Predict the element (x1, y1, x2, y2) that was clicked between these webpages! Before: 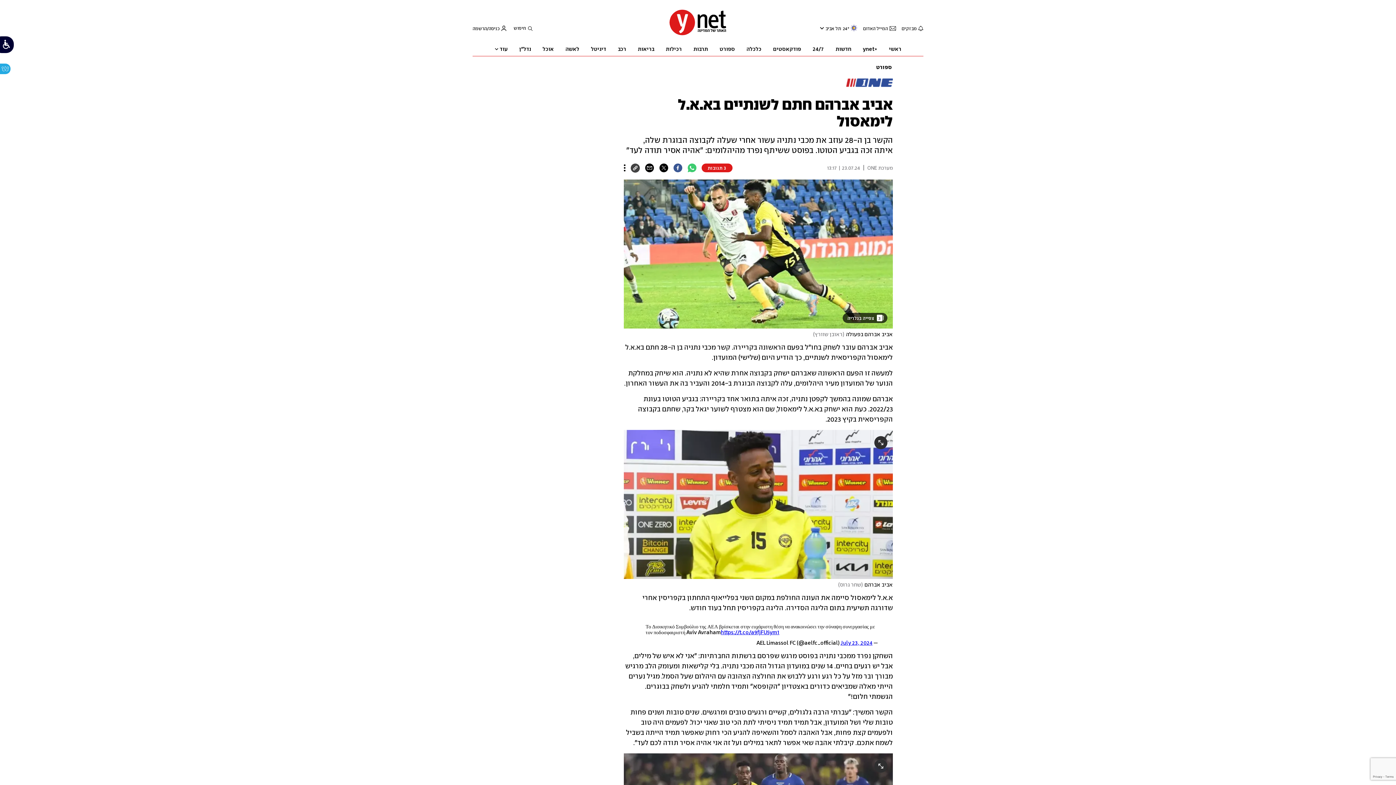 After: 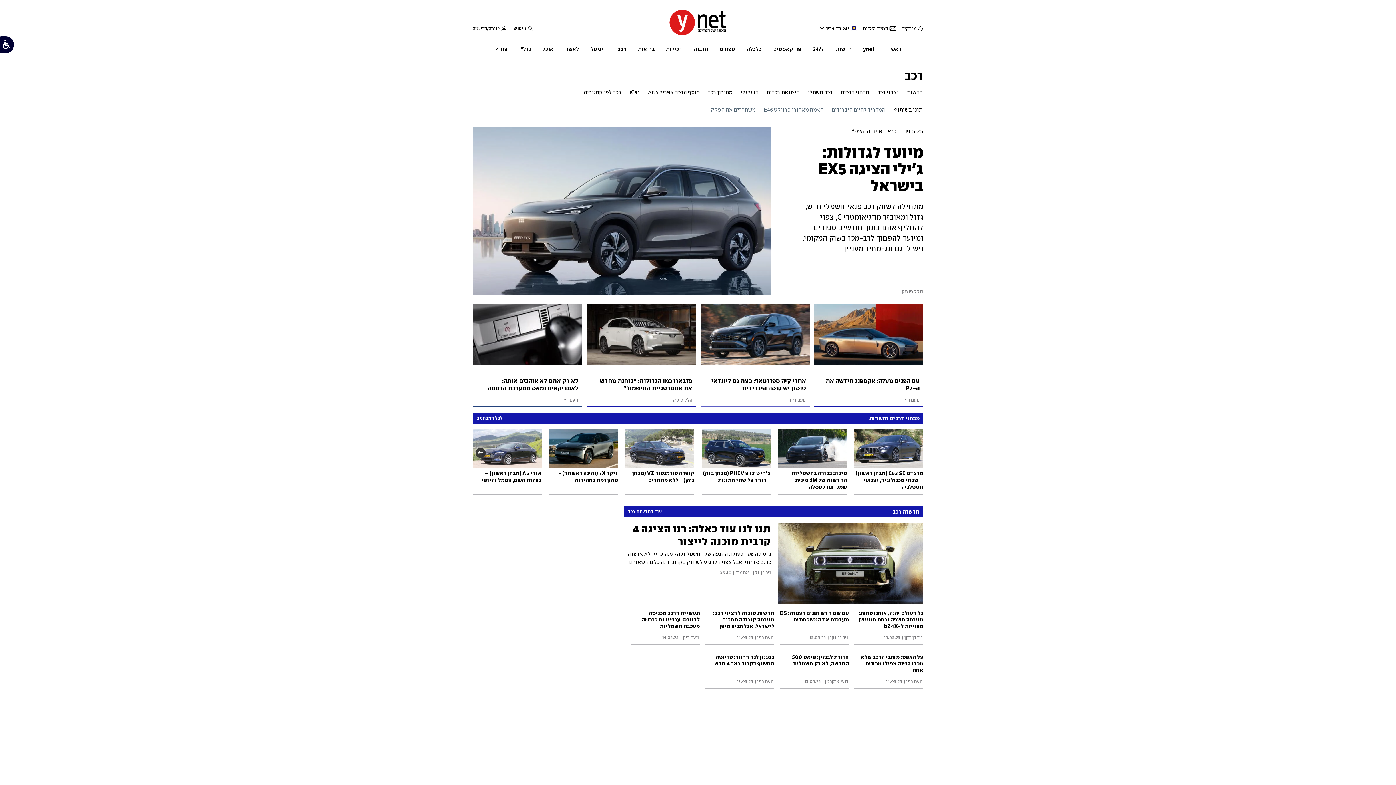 Action: bbox: (618, 41, 626, 56) label: רכב